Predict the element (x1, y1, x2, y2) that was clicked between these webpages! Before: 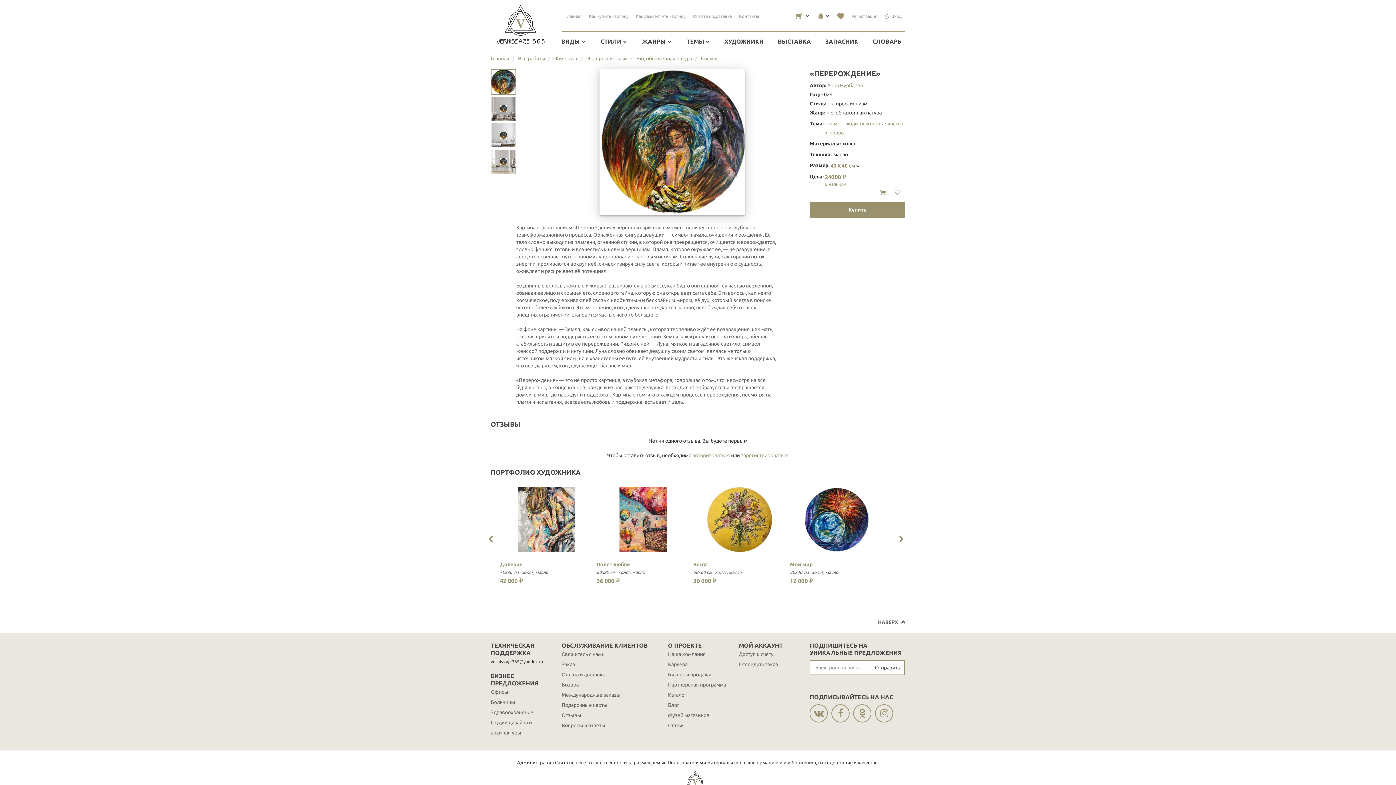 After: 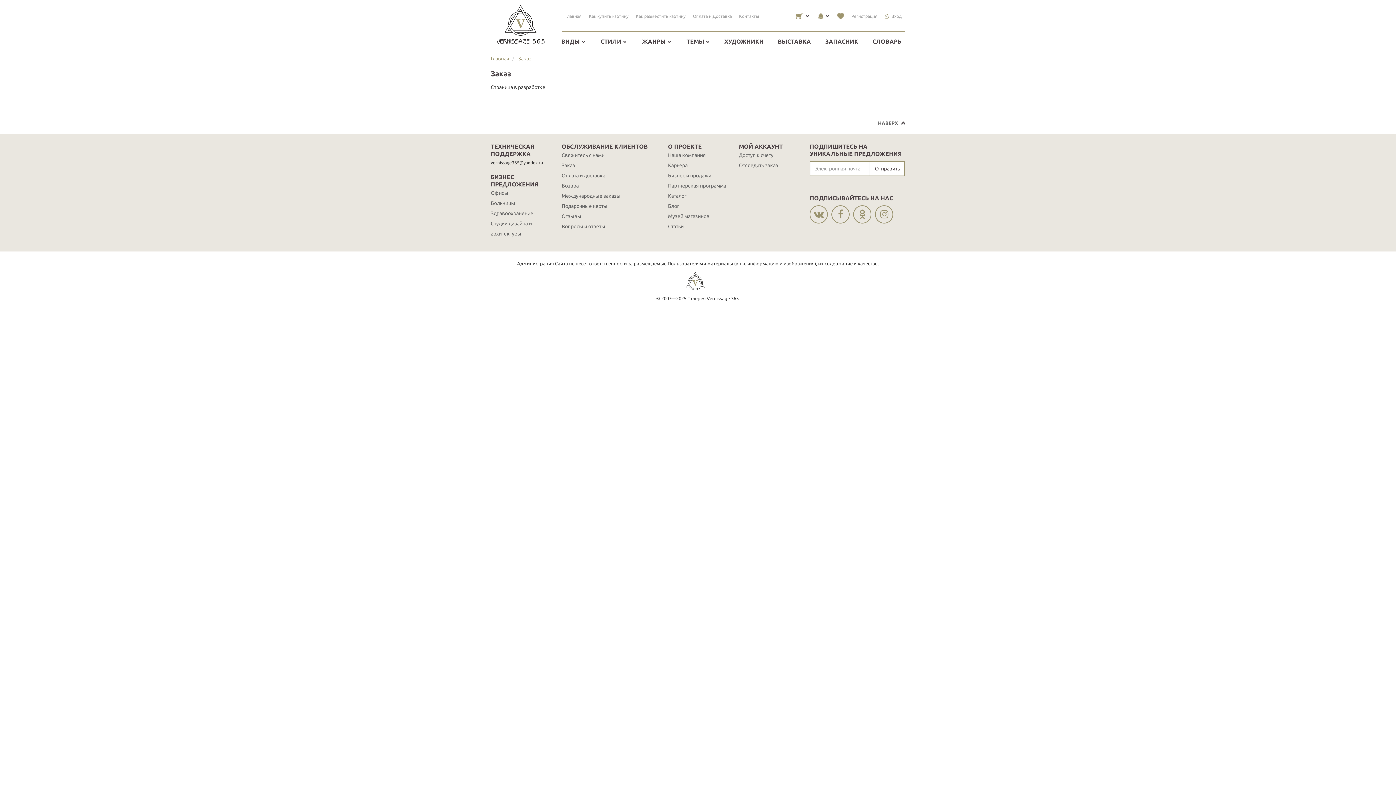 Action: label: Заказ bbox: (561, 661, 575, 667)